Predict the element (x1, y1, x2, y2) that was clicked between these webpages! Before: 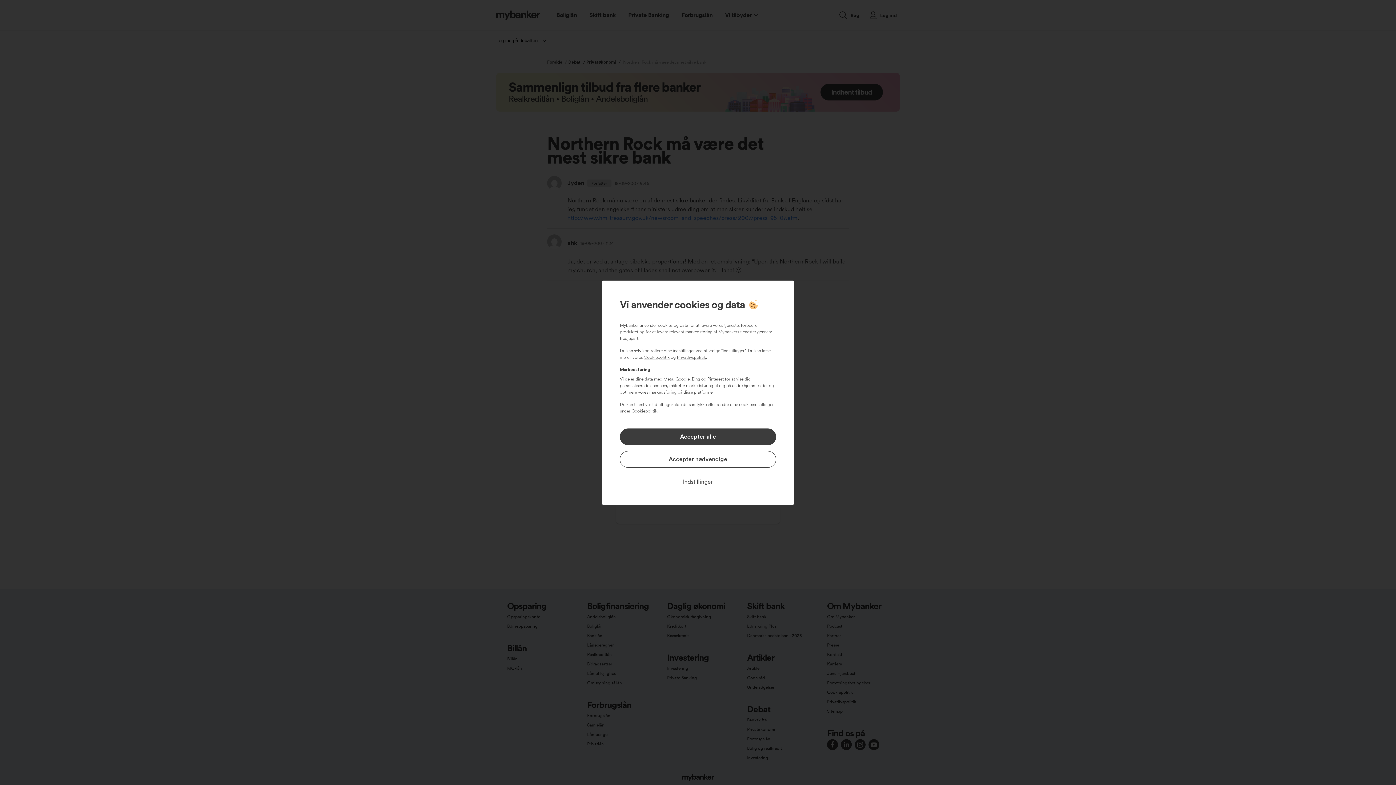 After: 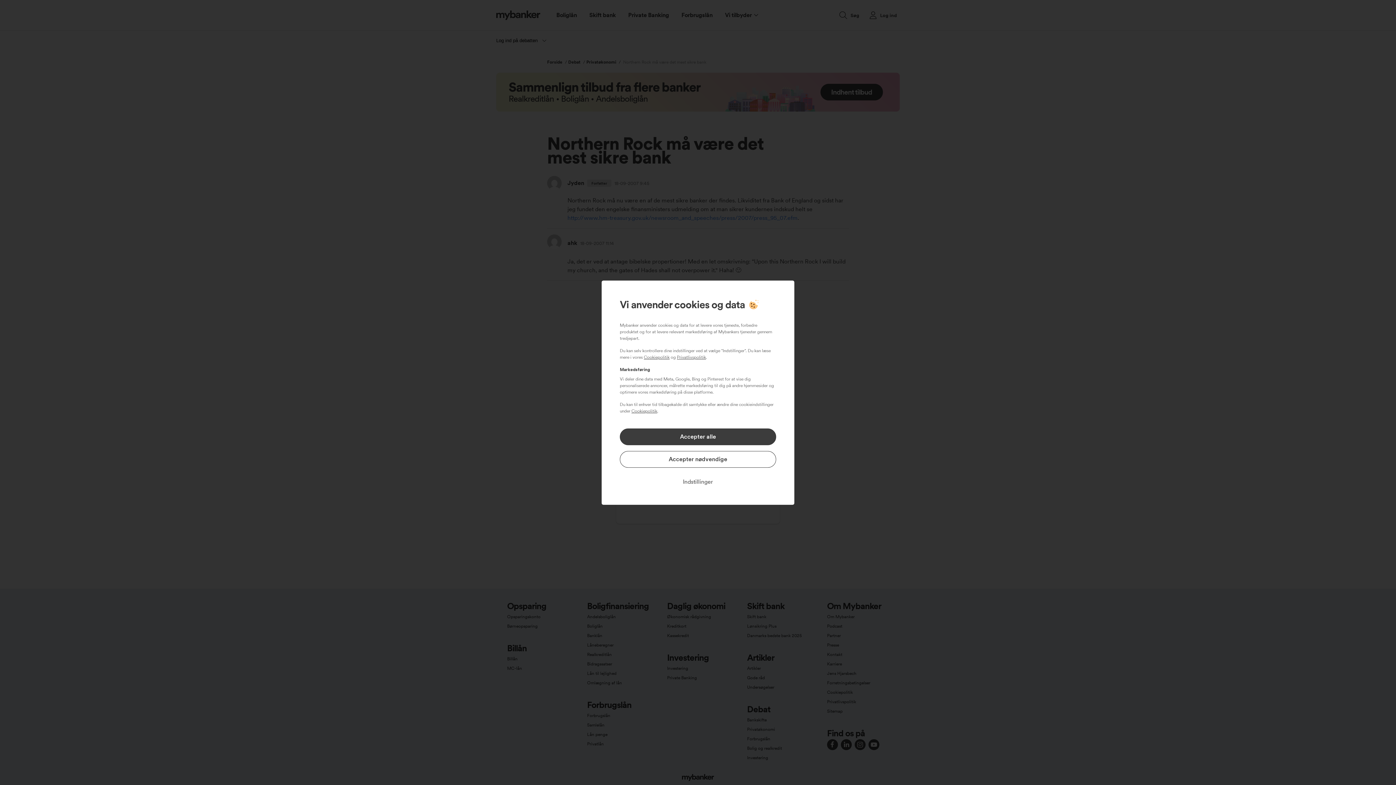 Action: label: Privatlivspolitik bbox: (677, 354, 706, 359)